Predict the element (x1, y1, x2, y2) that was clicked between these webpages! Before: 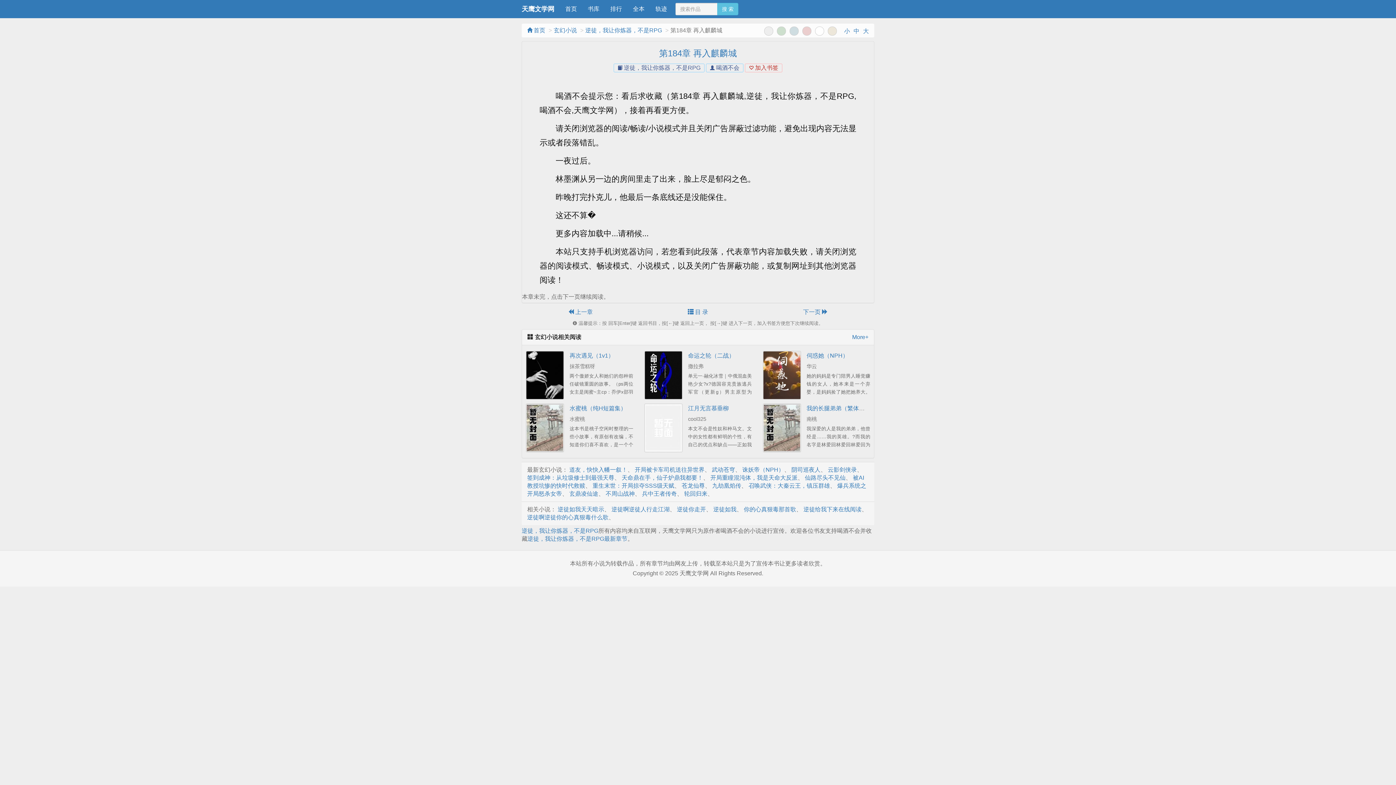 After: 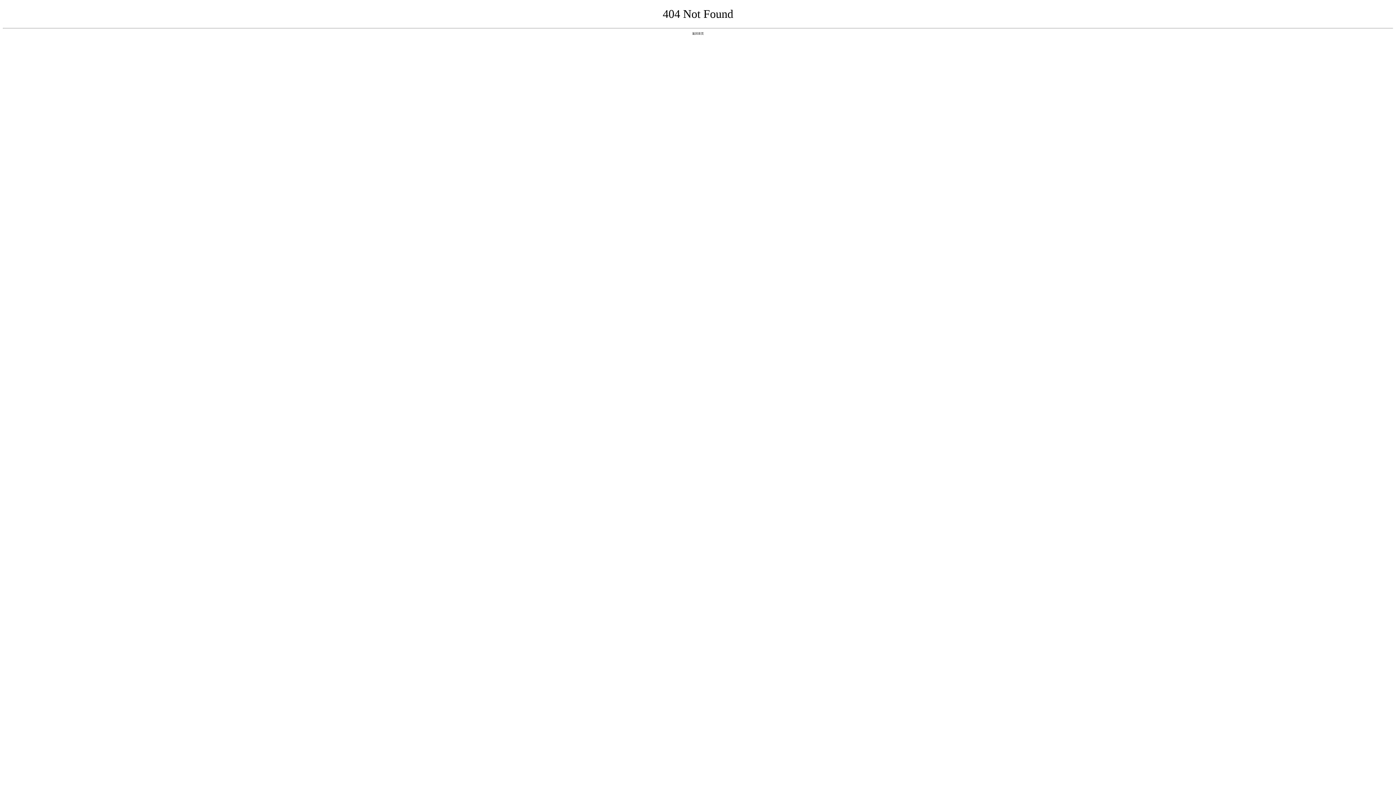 Action: label: More+ bbox: (852, 333, 868, 341)